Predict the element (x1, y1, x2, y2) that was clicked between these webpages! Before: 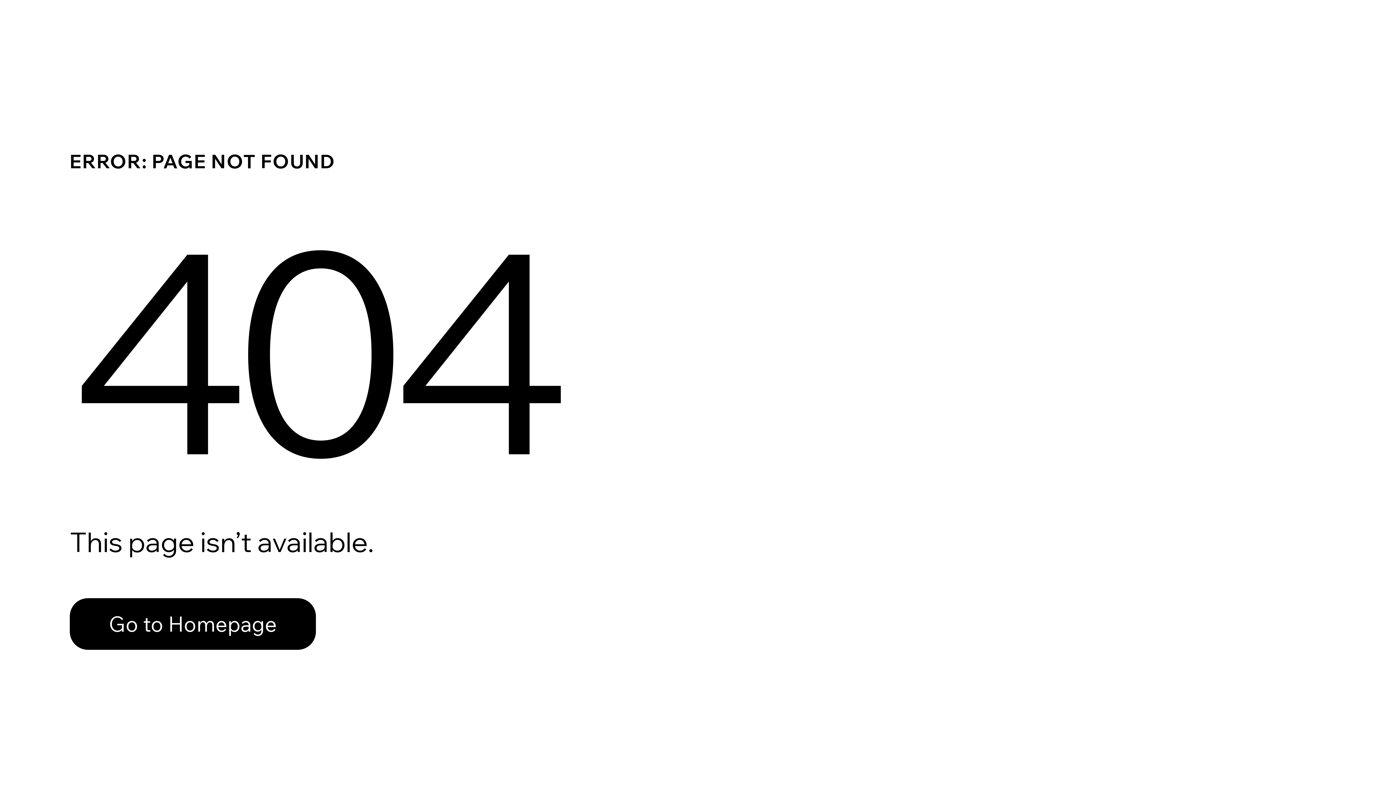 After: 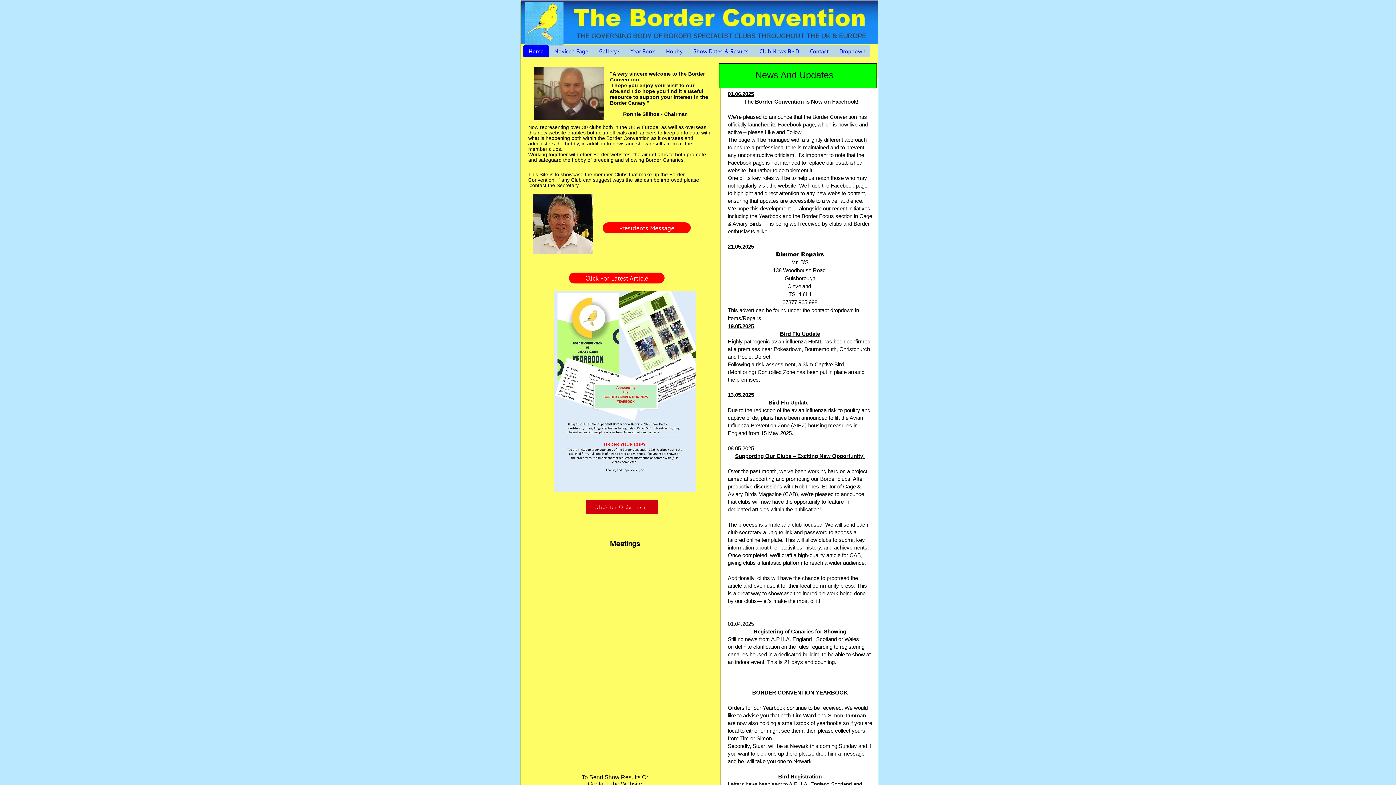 Action: label: Go to Homepage bbox: (69, 598, 316, 650)